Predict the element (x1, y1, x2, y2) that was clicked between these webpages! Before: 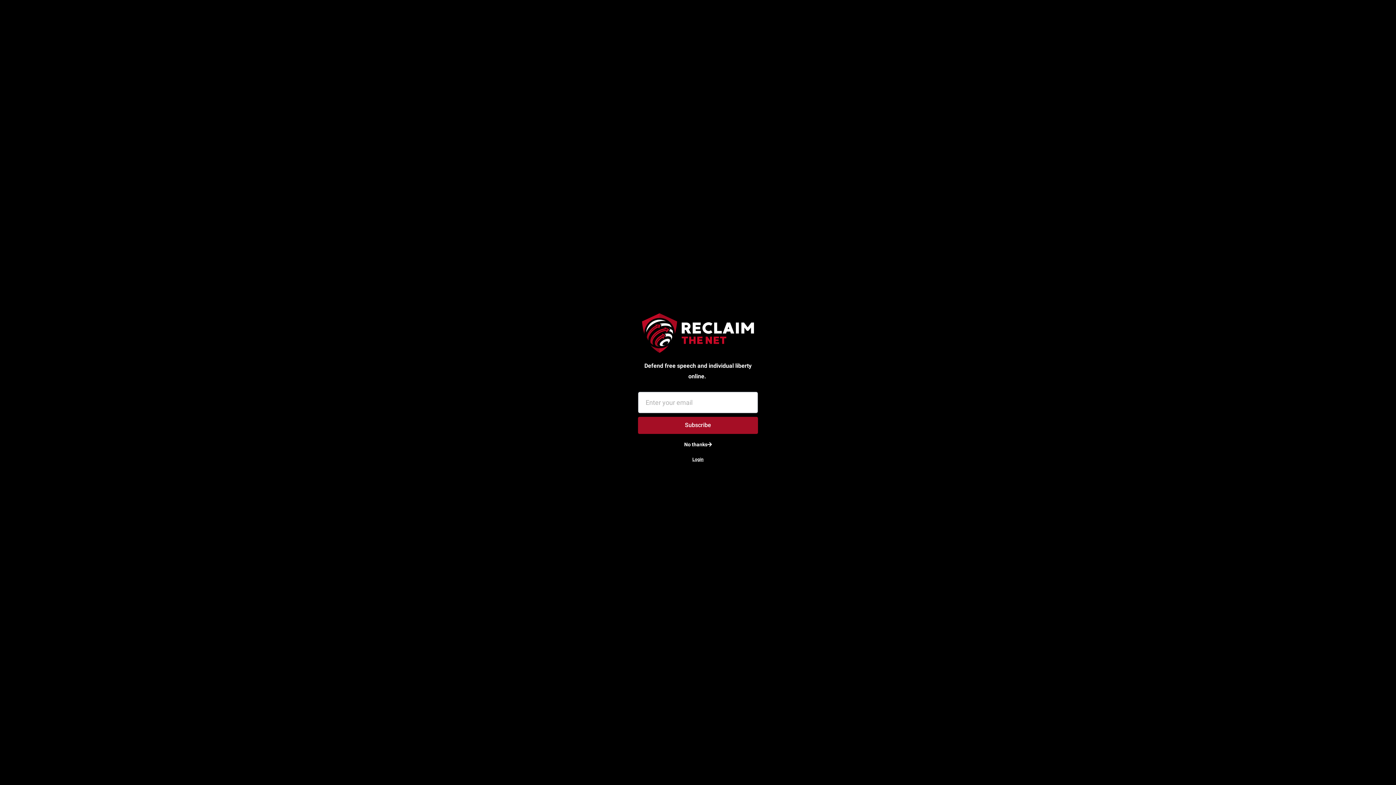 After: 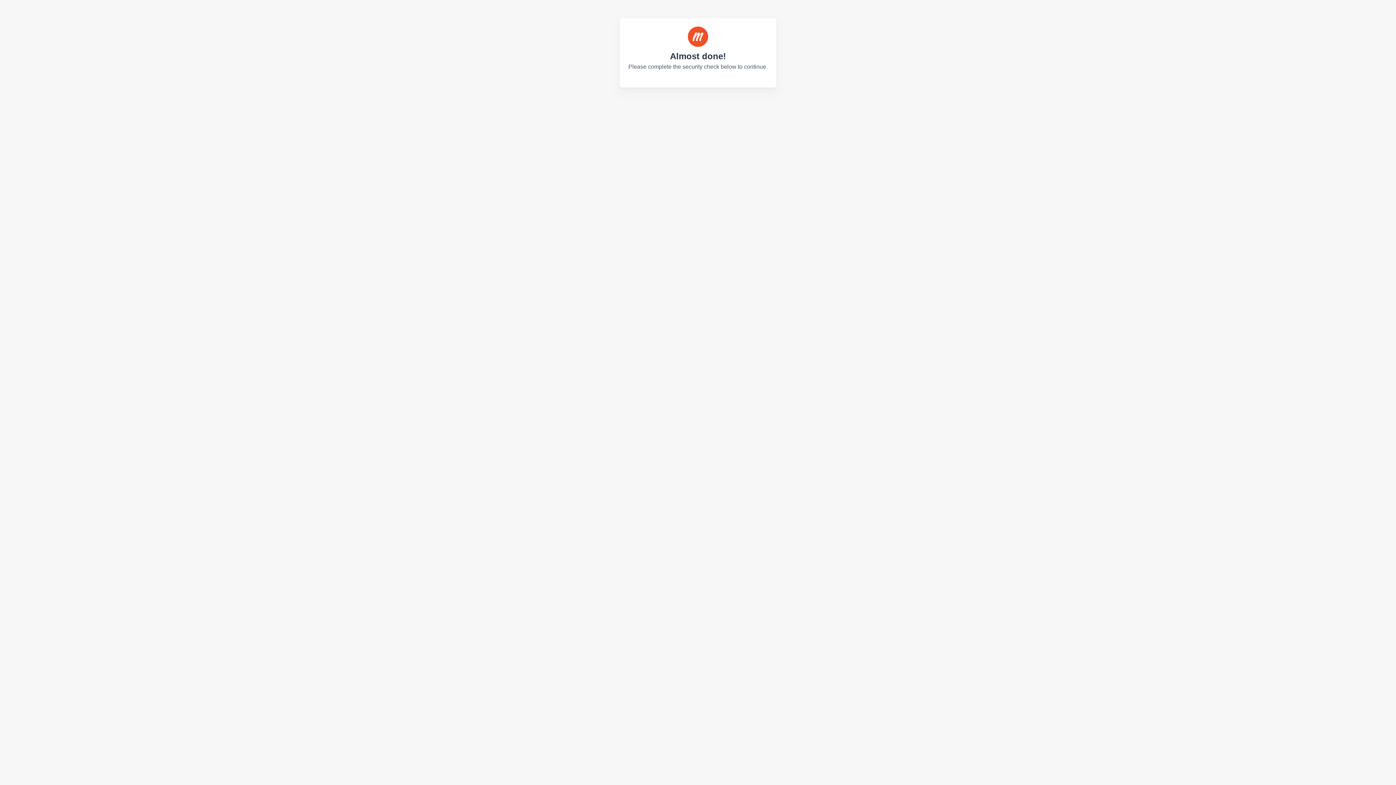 Action: label: Login bbox: (683, 452, 712, 466)